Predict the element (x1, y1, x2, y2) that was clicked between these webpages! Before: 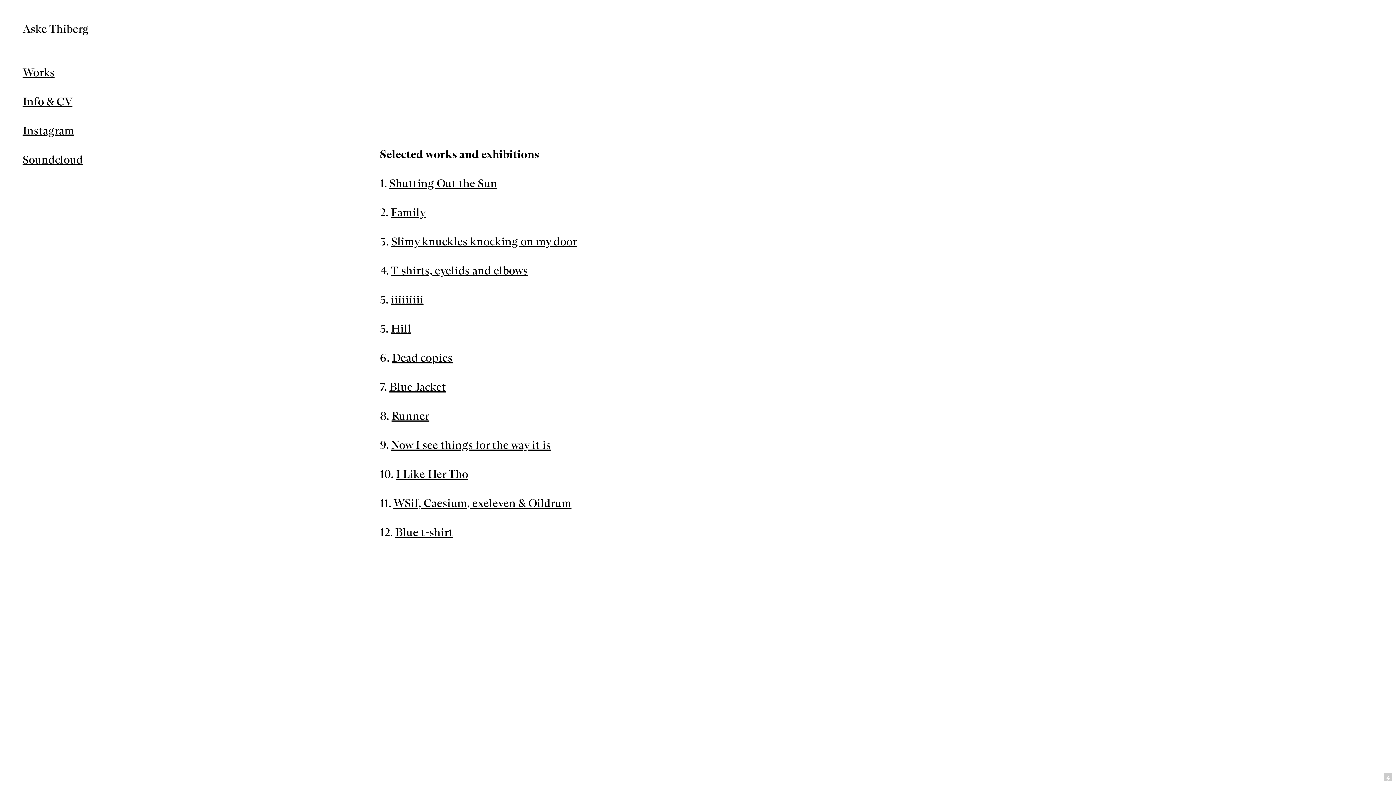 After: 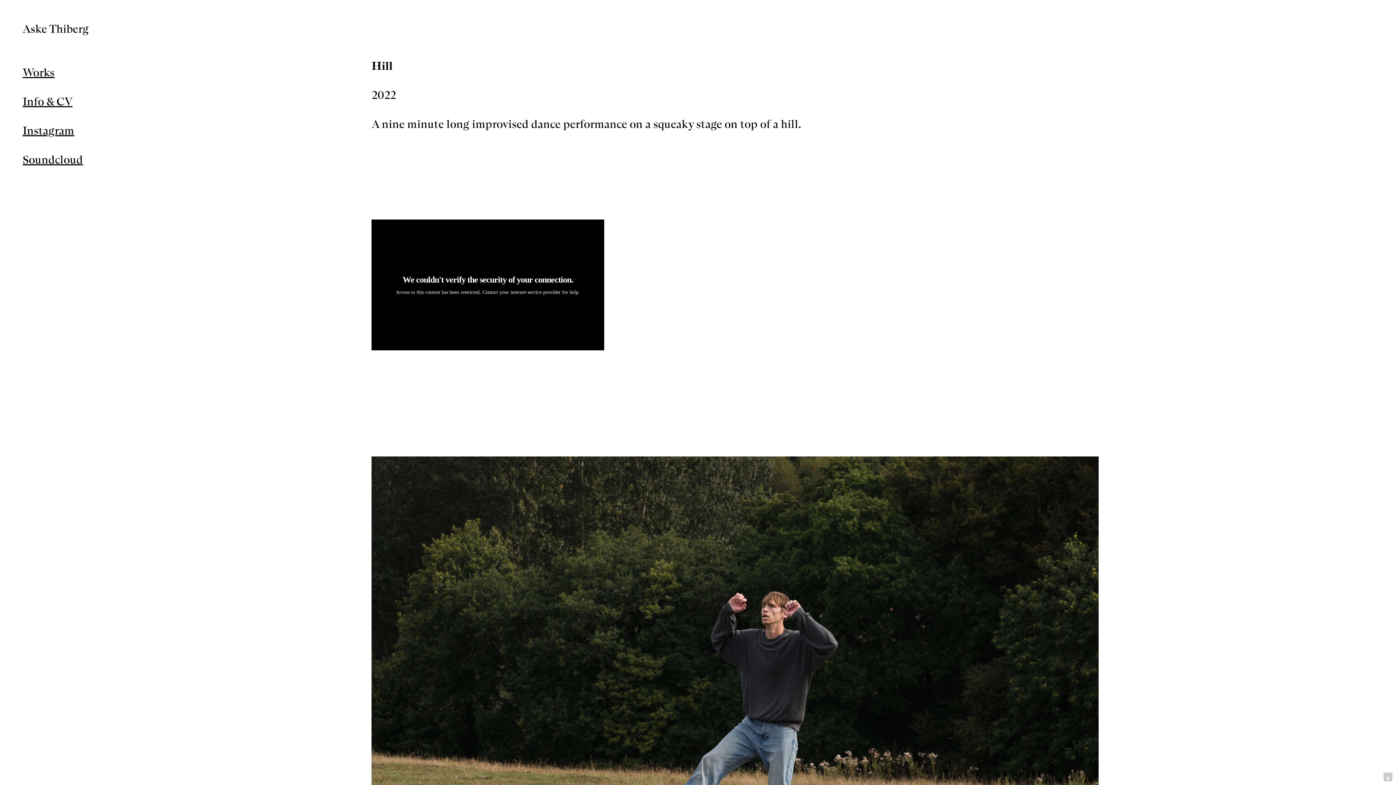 Action: label: Hill bbox: (390, 323, 411, 335)